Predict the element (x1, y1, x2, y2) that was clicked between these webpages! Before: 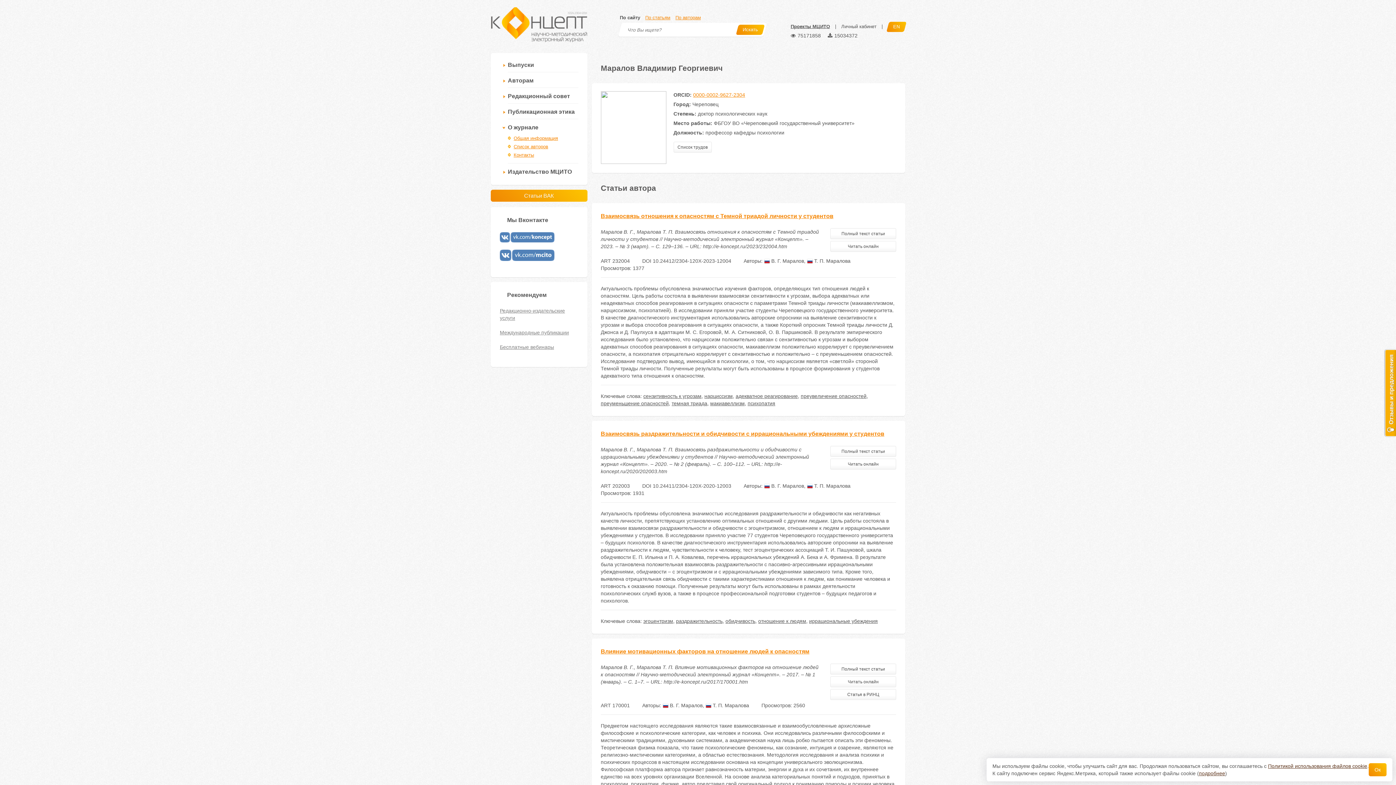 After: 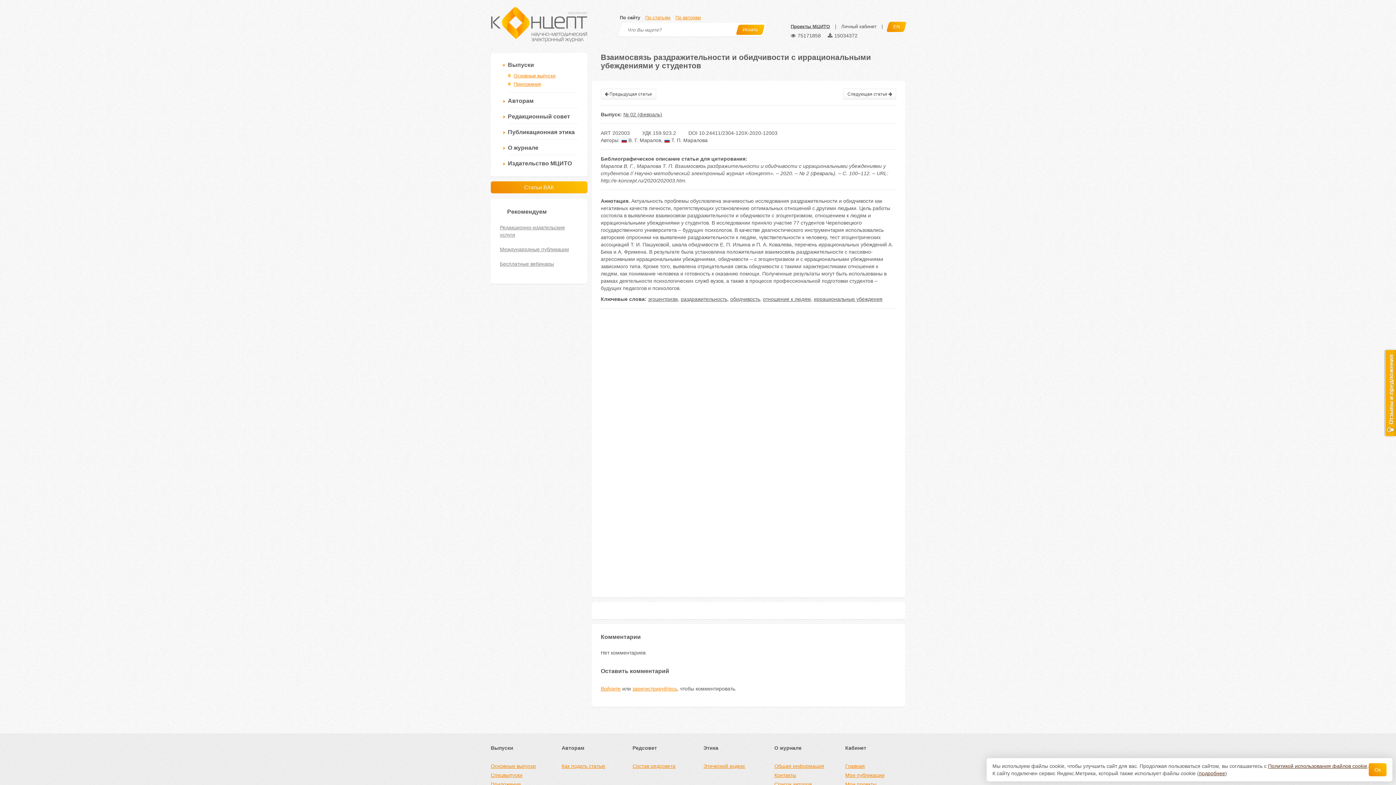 Action: bbox: (600, 430, 884, 437) label: Взаимосвязь раздражительности и обидчивости с иррациональными убеждениями у студентов